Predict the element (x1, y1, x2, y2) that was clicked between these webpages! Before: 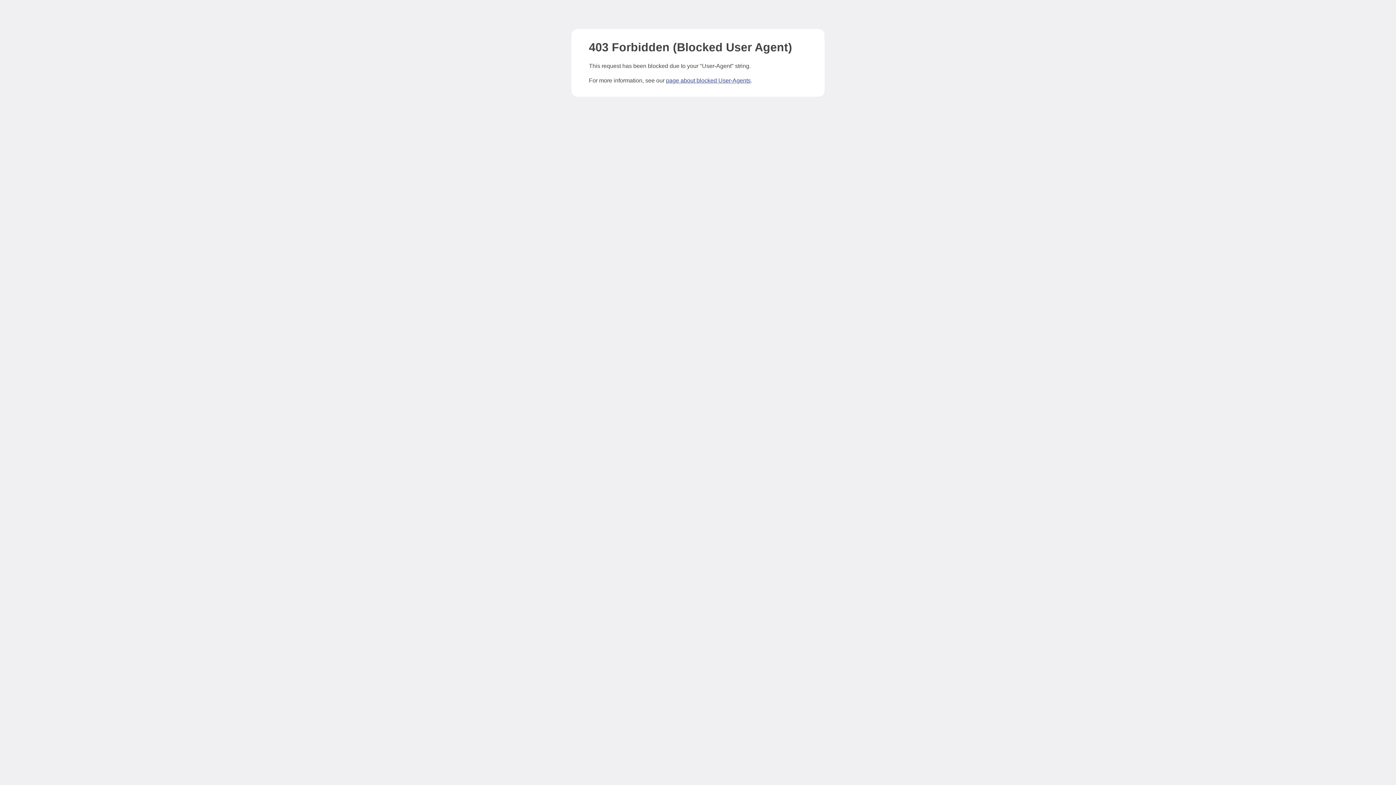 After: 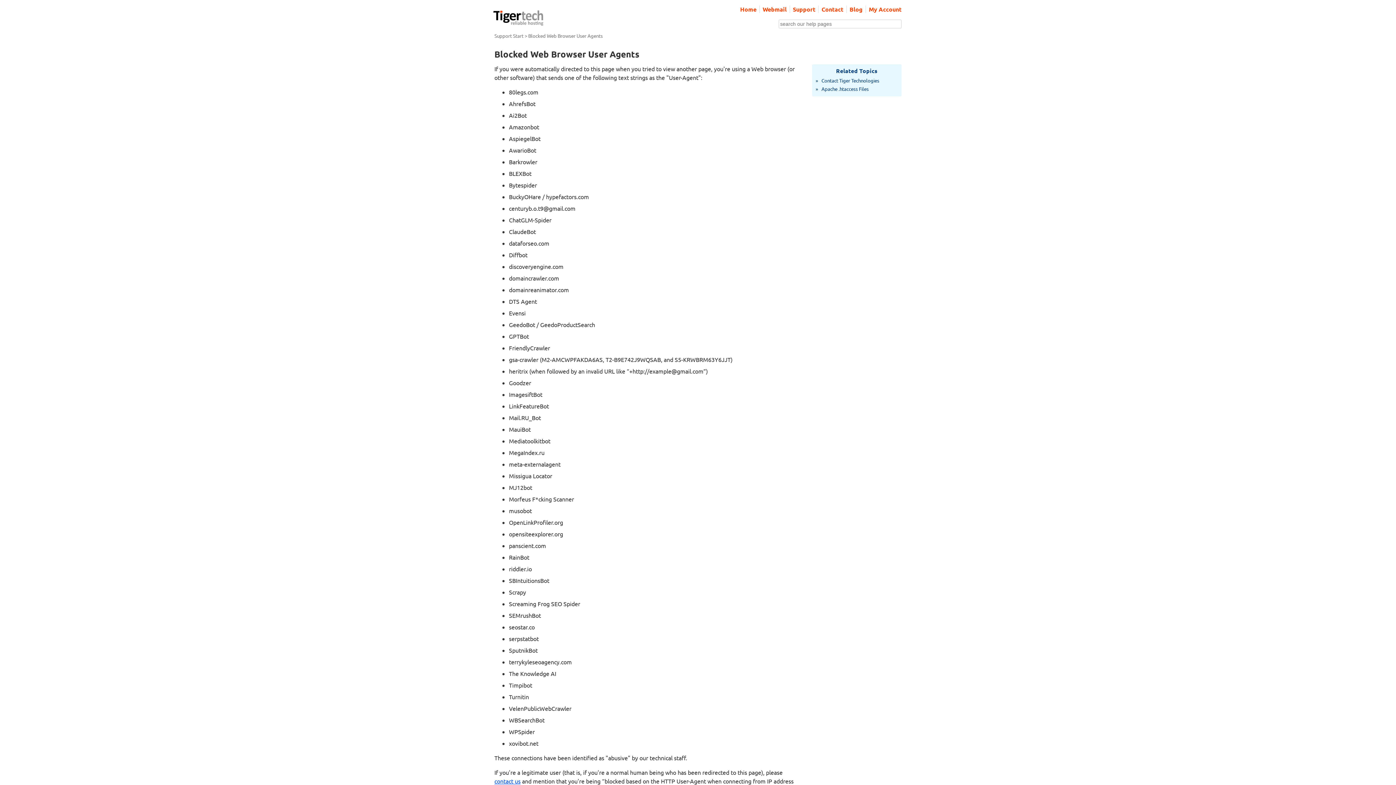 Action: label: page about blocked User-Agents bbox: (666, 77, 750, 83)